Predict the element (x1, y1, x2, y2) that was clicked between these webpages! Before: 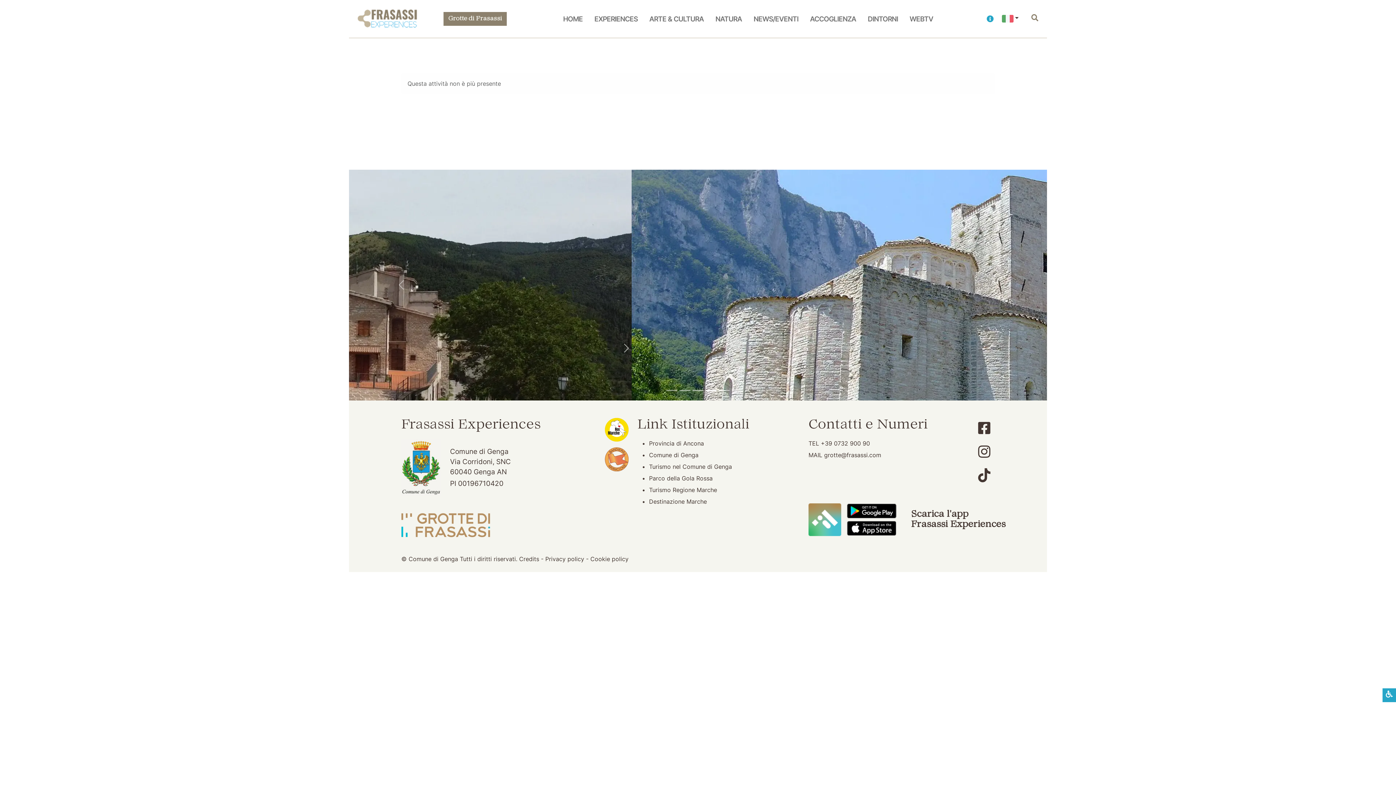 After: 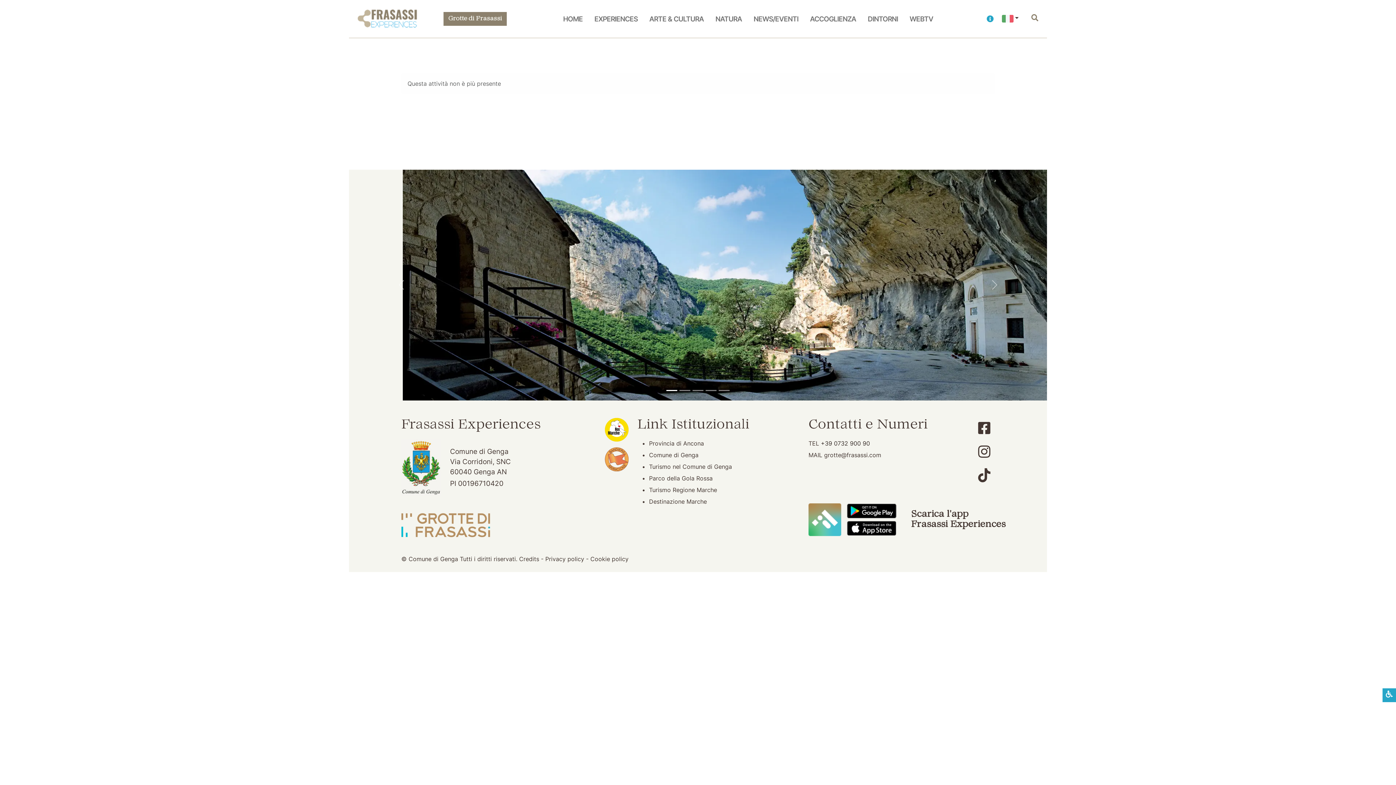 Action: bbox: (821, 439, 870, 447) label: +39 0732 900 90